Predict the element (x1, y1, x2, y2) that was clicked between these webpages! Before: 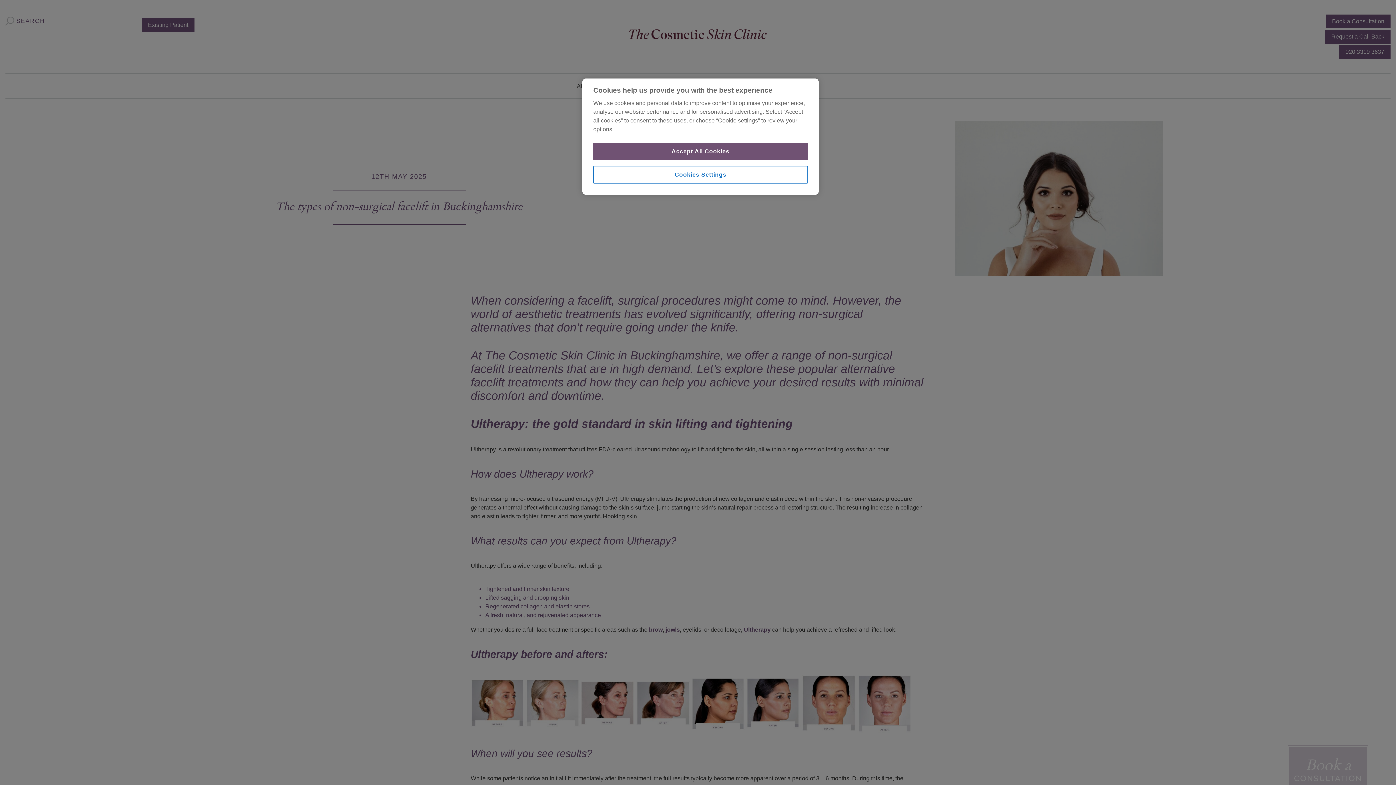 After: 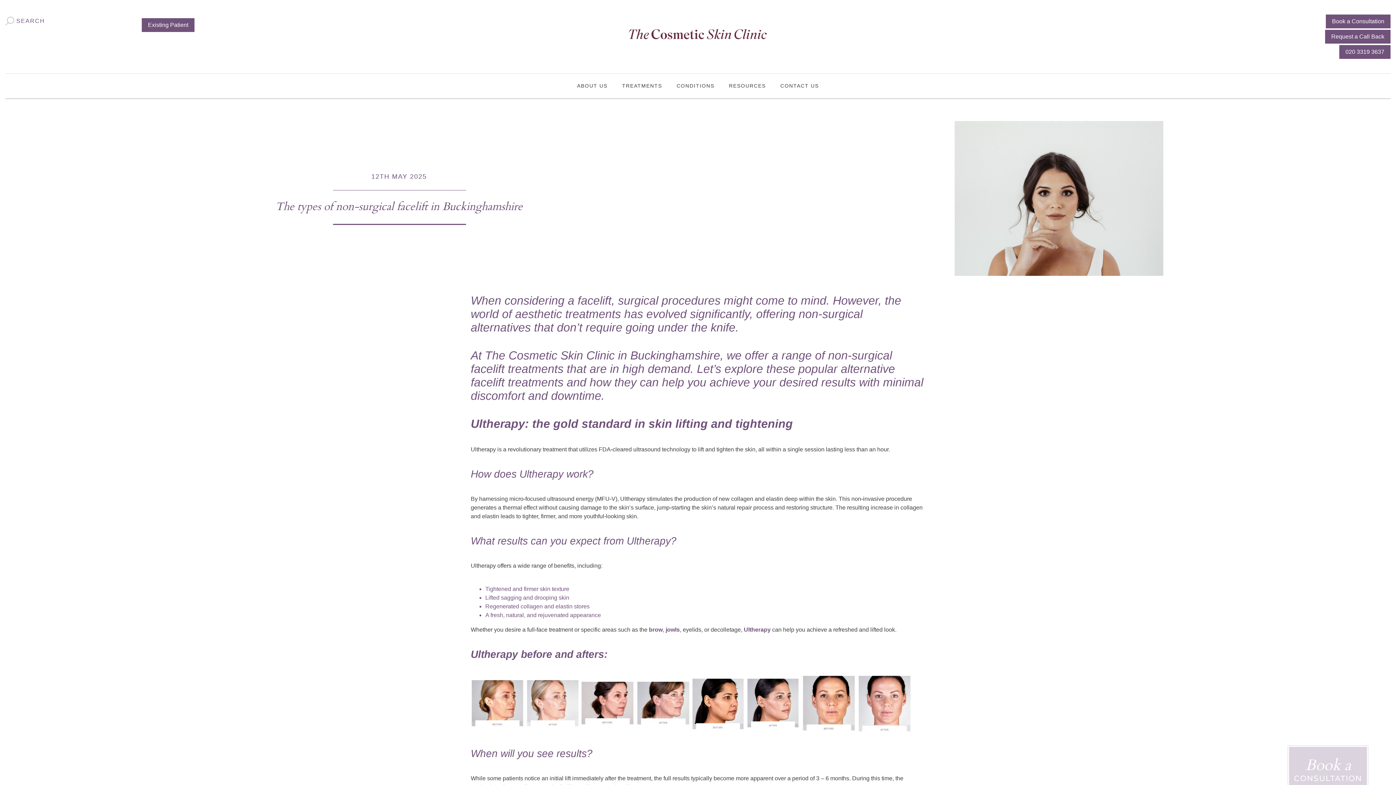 Action: label: Accept All Cookies bbox: (593, 142, 808, 160)